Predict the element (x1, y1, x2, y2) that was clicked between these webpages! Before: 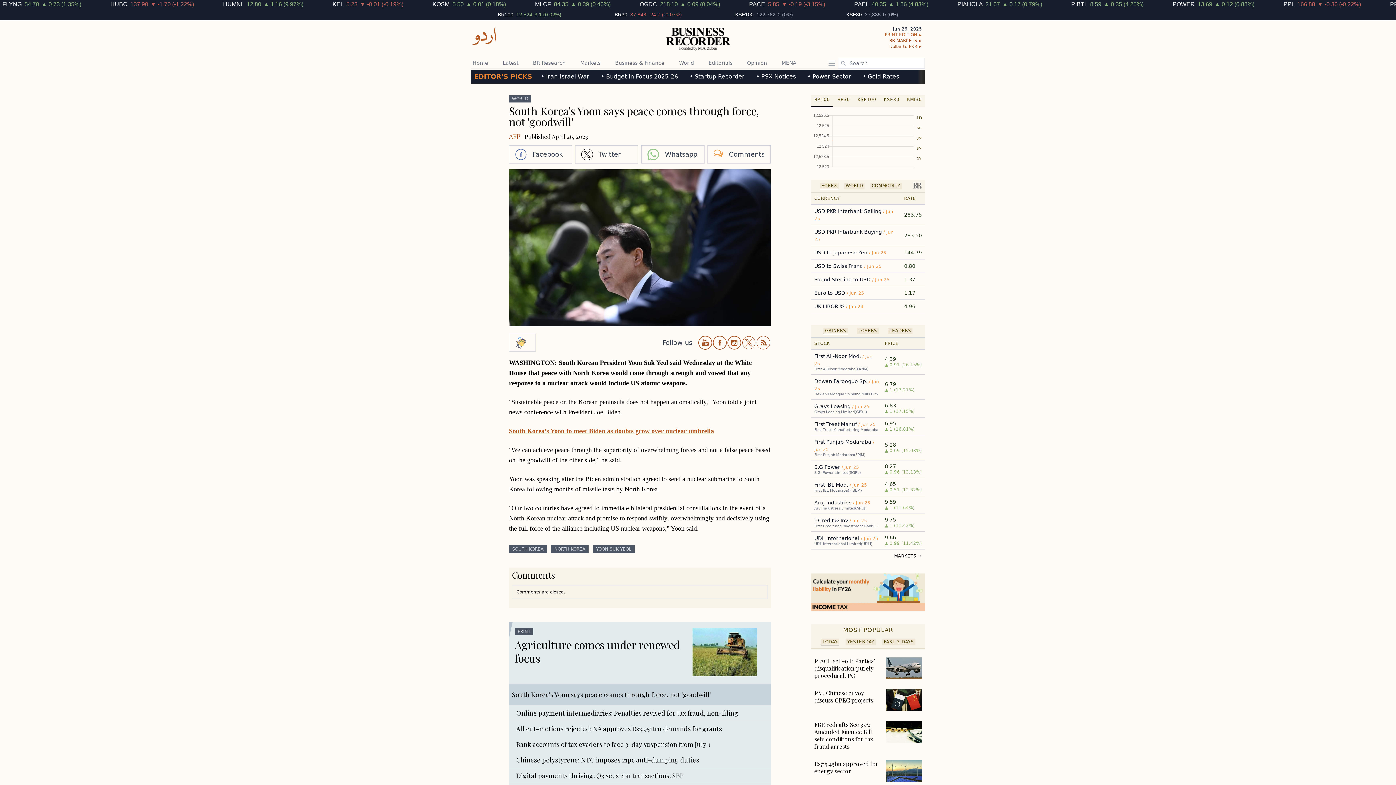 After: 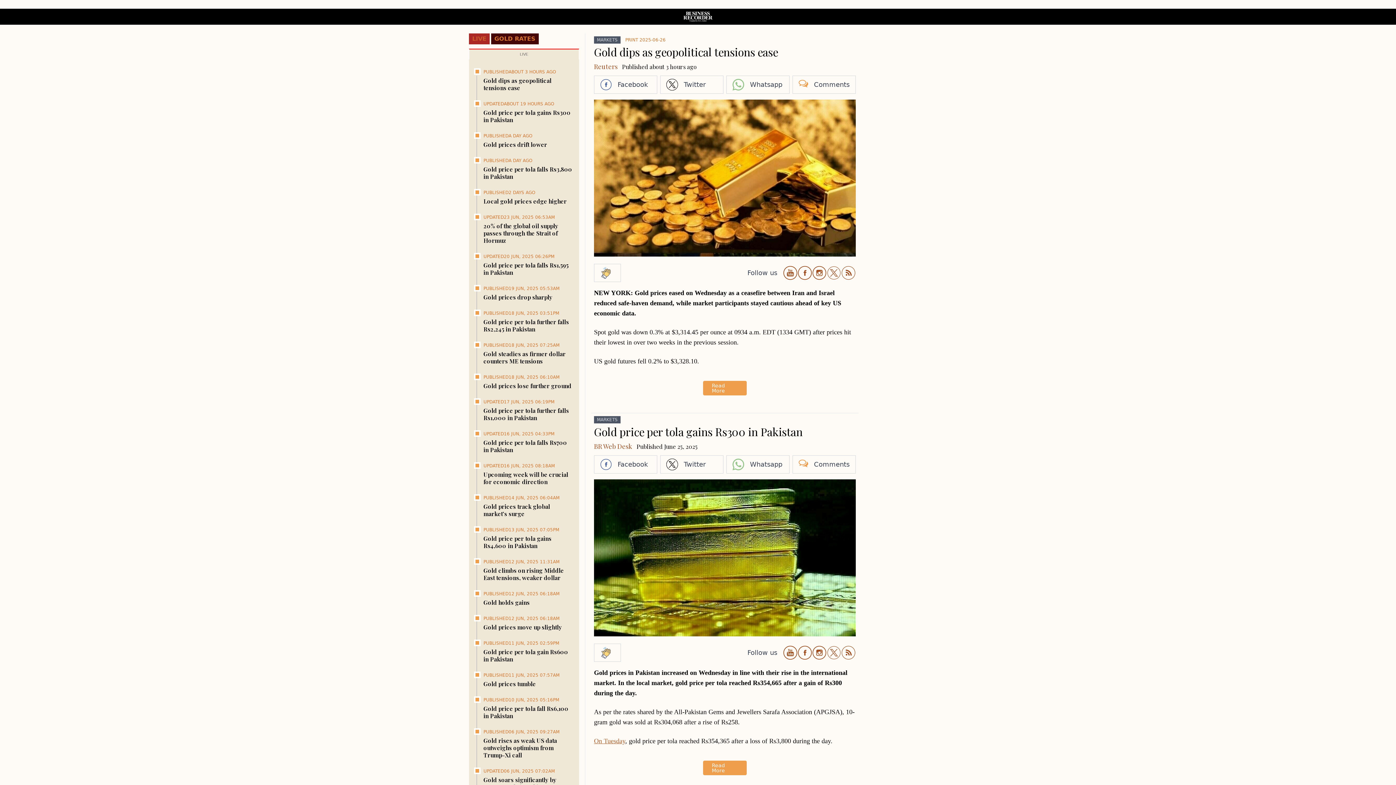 Action: bbox: (860, 71, 902, 80) label: • Gold Rates